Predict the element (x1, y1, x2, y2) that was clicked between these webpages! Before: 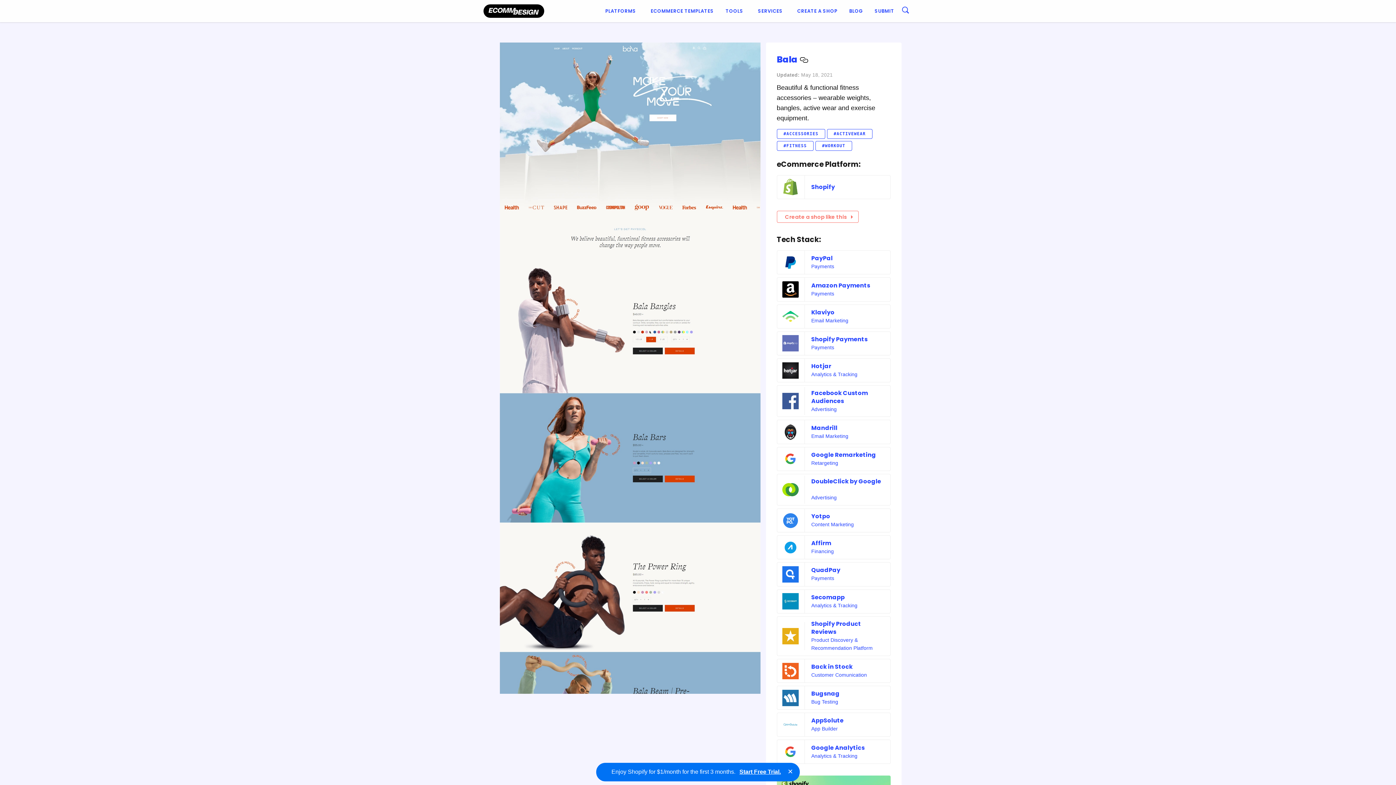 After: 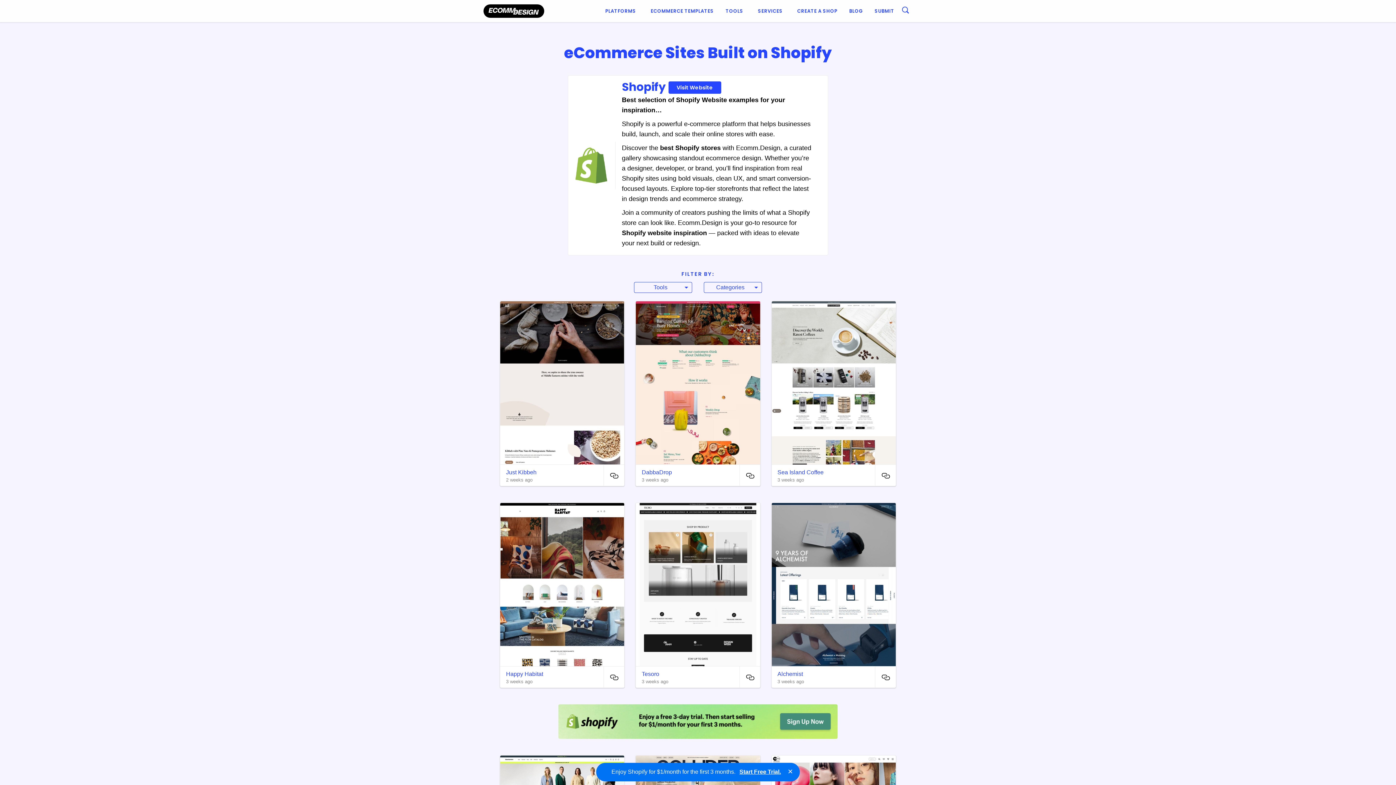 Action: bbox: (811, 182, 835, 191) label: Shopify